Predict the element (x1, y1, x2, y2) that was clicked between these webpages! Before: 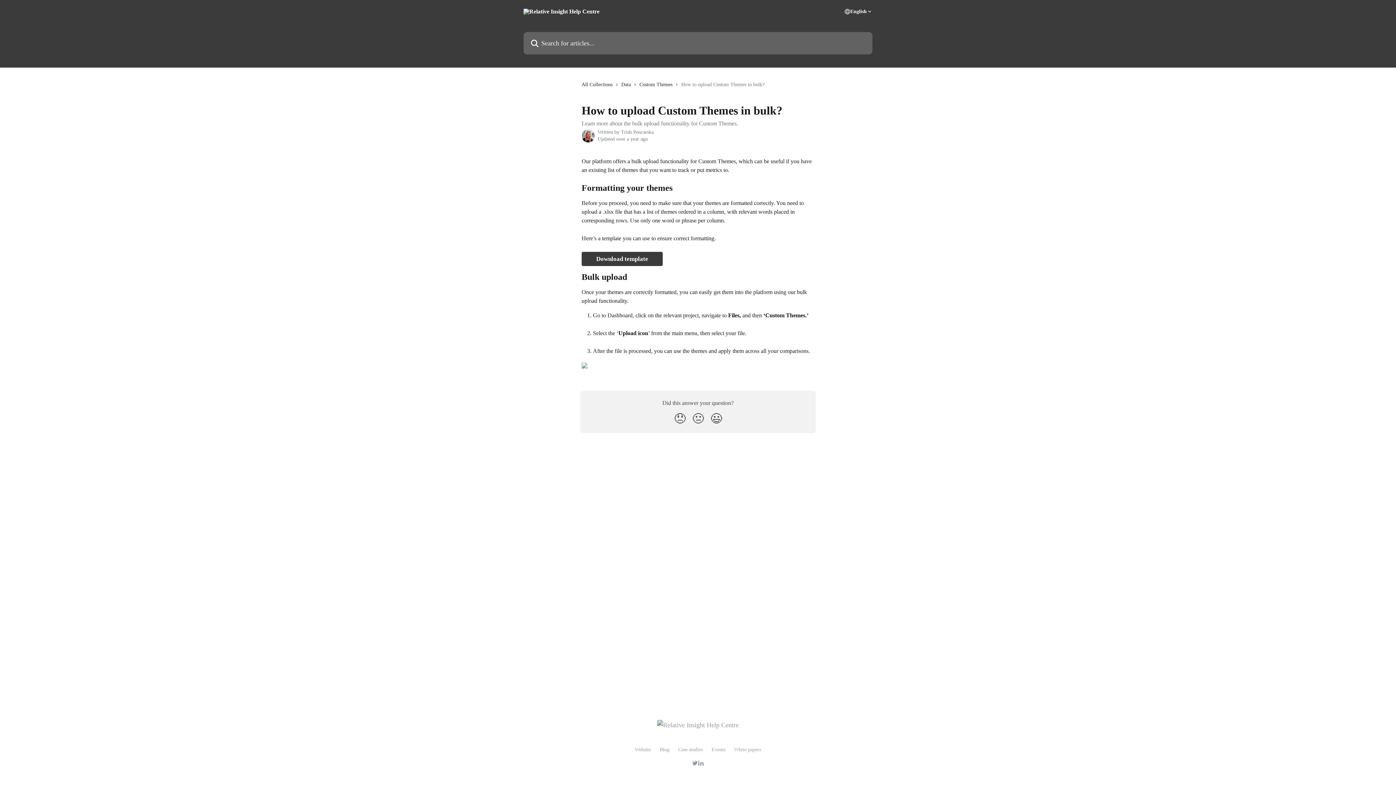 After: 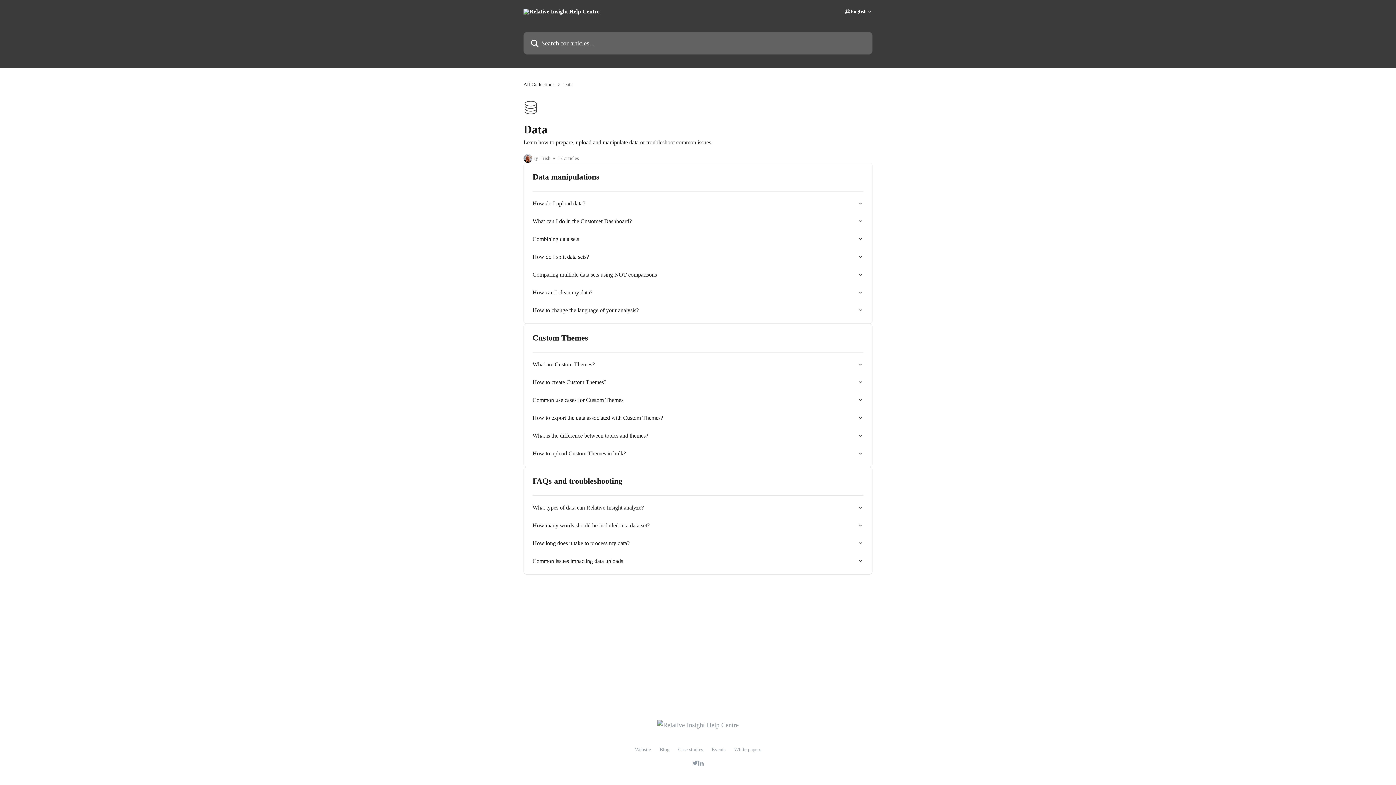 Action: label: Data bbox: (621, 80, 633, 88)